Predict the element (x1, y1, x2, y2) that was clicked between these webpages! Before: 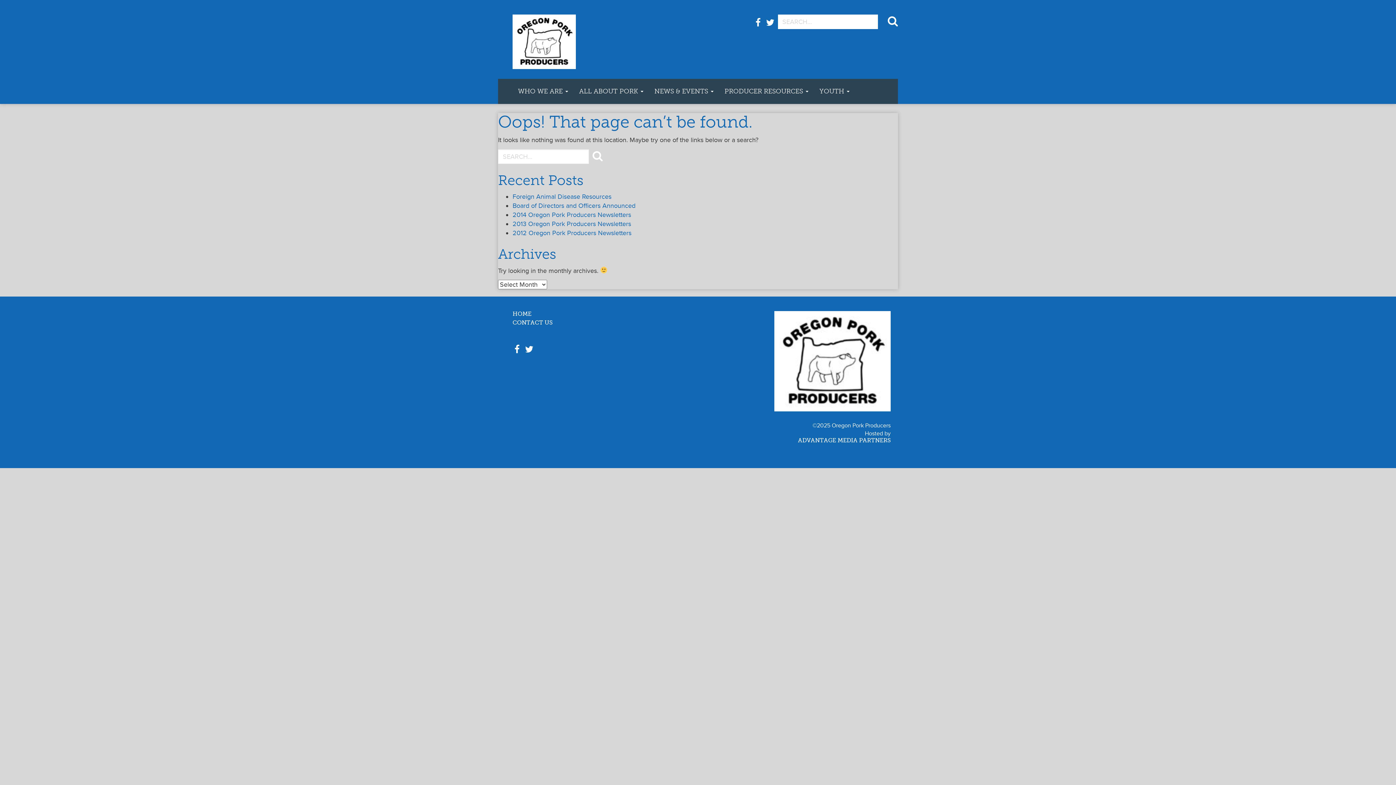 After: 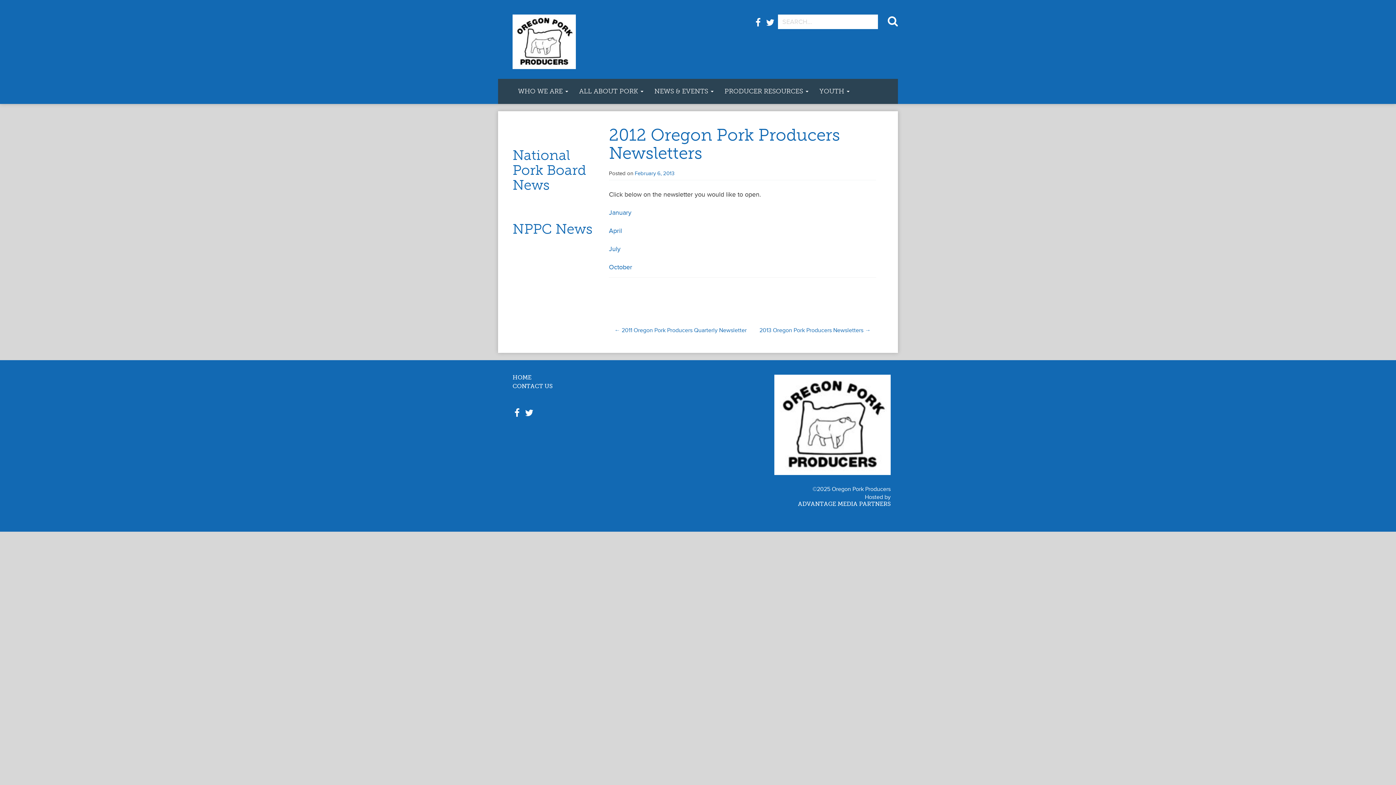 Action: label: 2012 Oregon Pork Producers Newsletters bbox: (512, 229, 631, 237)